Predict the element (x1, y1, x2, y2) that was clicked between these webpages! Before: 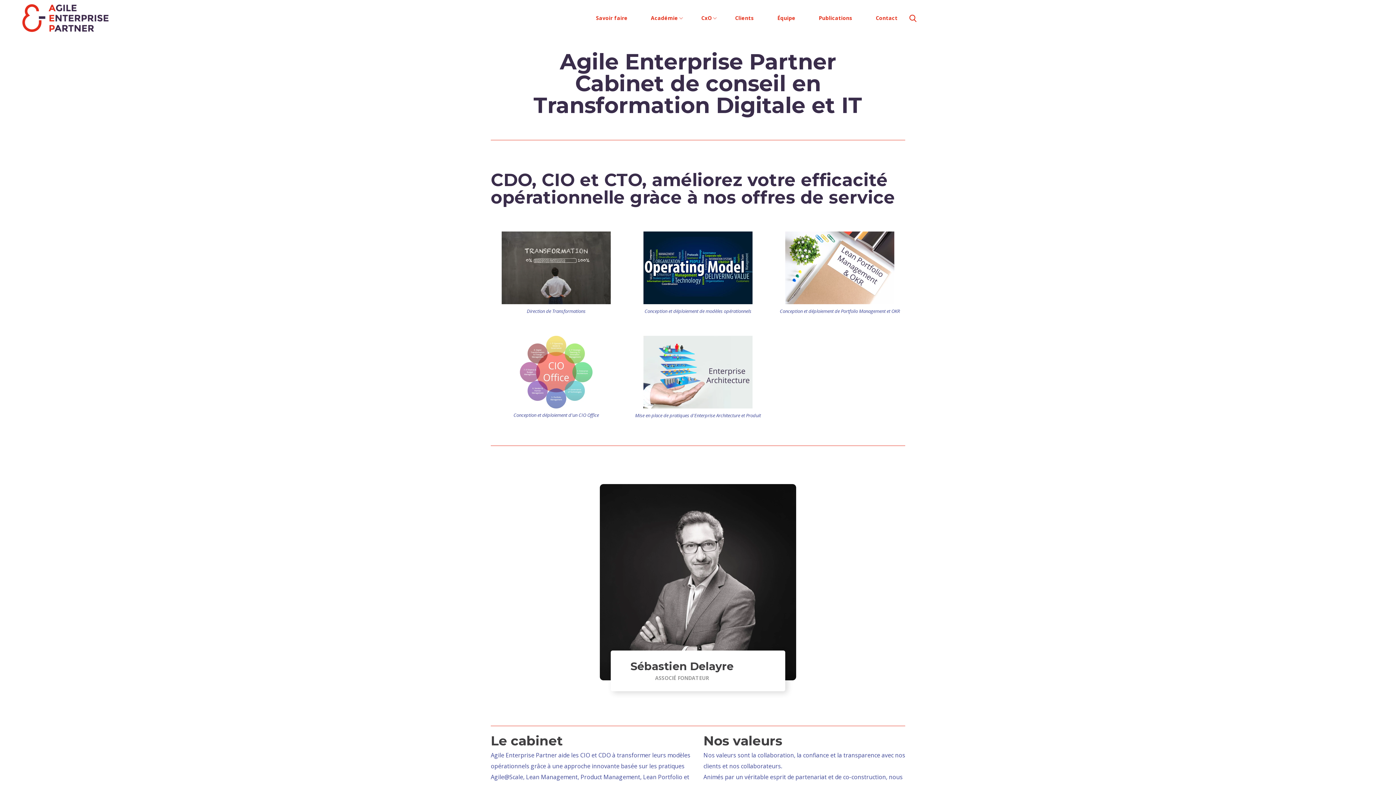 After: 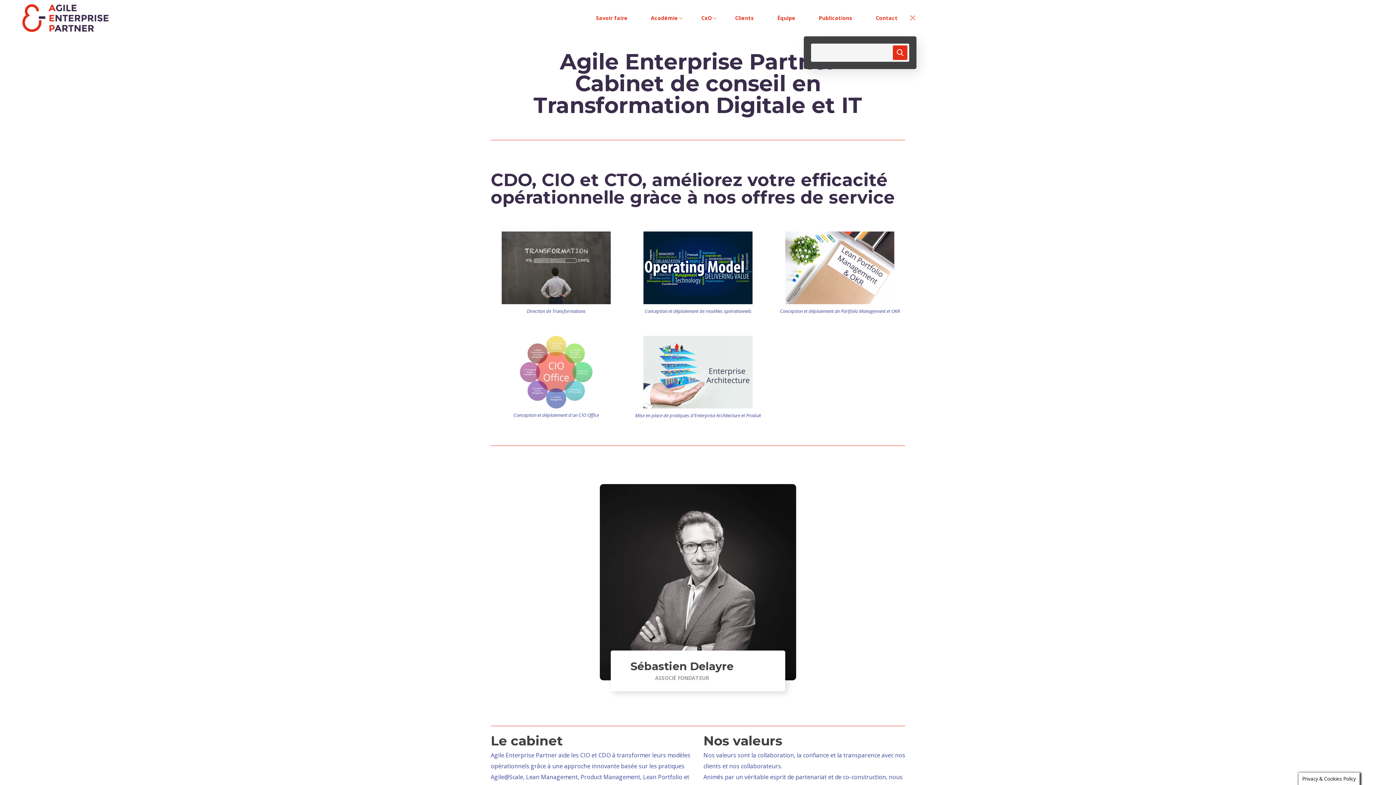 Action: bbox: (909, 0, 916, 36)